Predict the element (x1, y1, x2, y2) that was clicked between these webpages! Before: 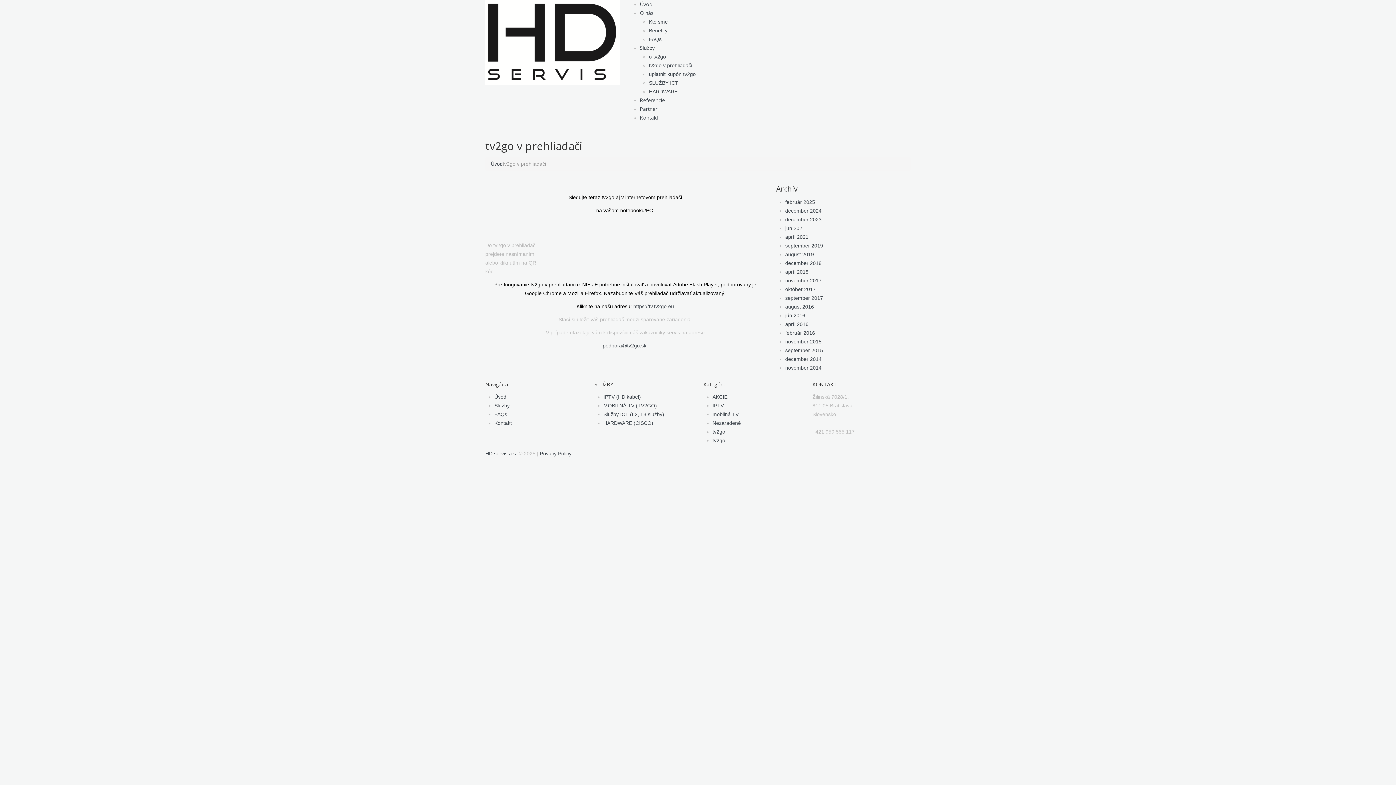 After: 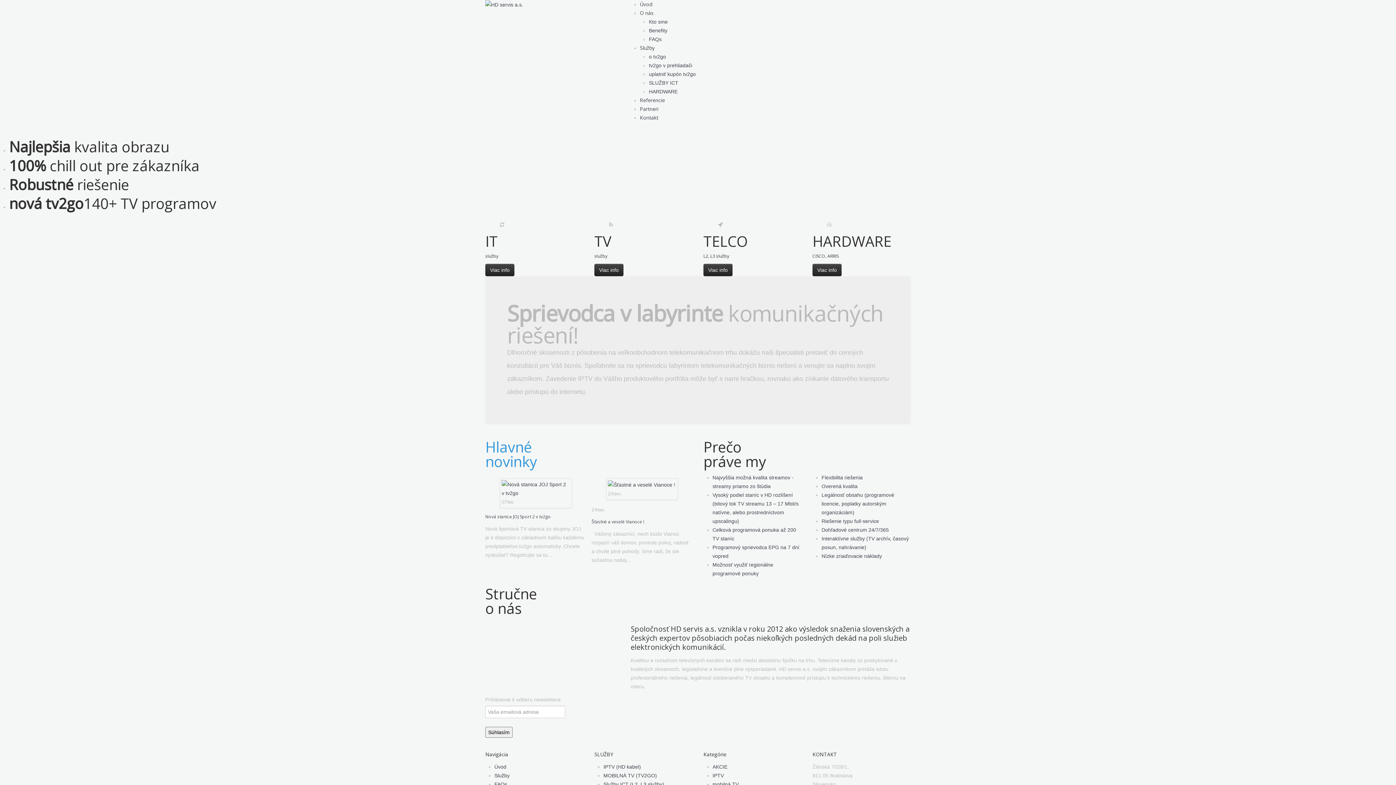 Action: bbox: (485, 39, 620, 44)